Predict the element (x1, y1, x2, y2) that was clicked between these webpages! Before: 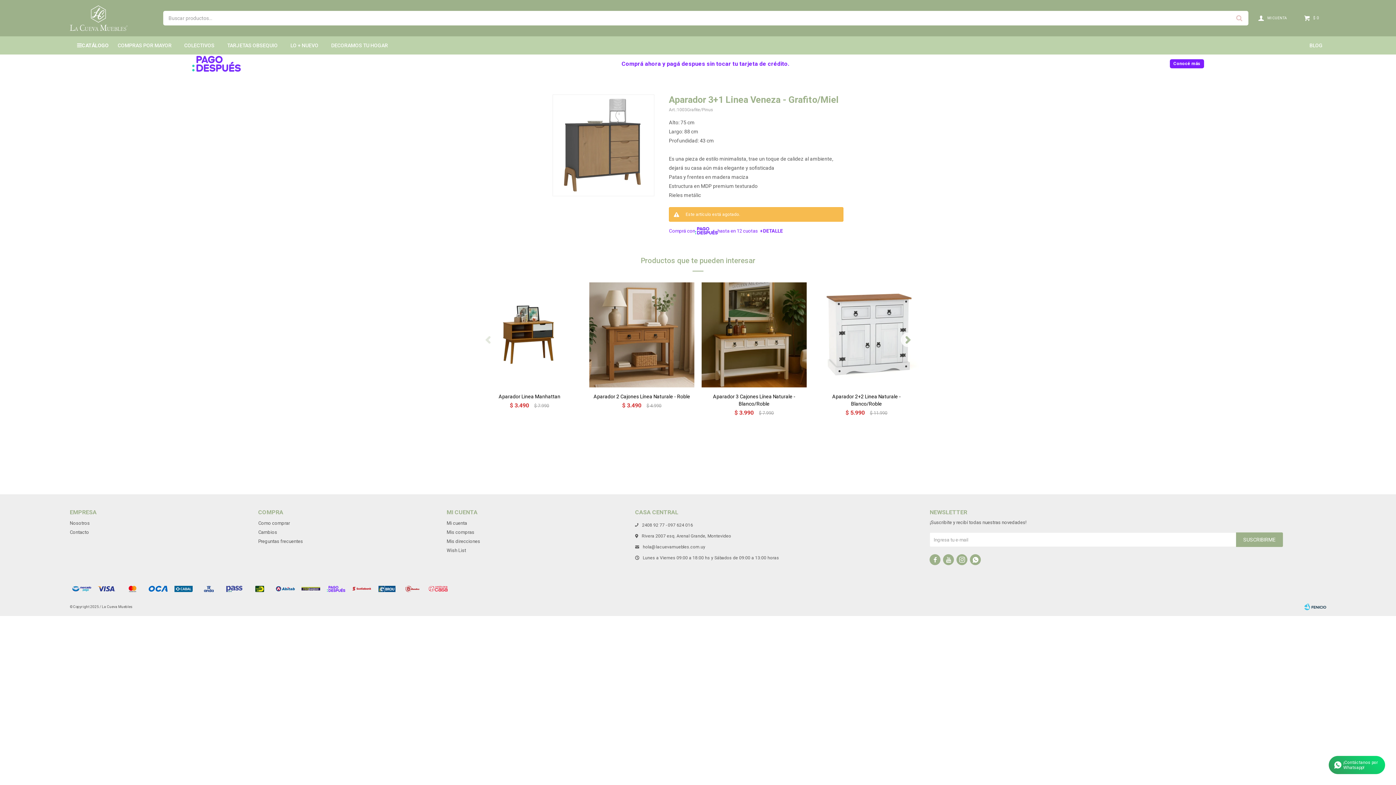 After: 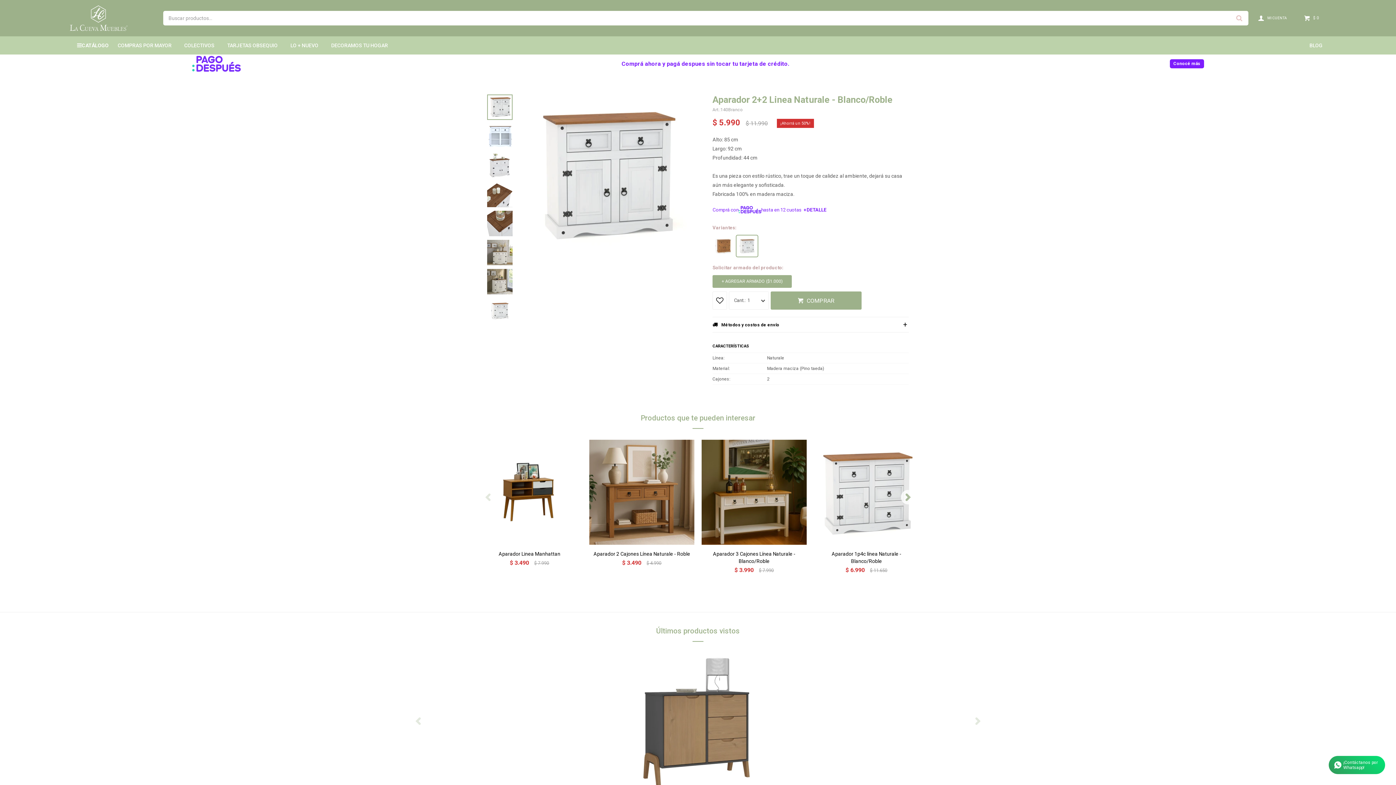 Action: bbox: (814, 282, 919, 387)